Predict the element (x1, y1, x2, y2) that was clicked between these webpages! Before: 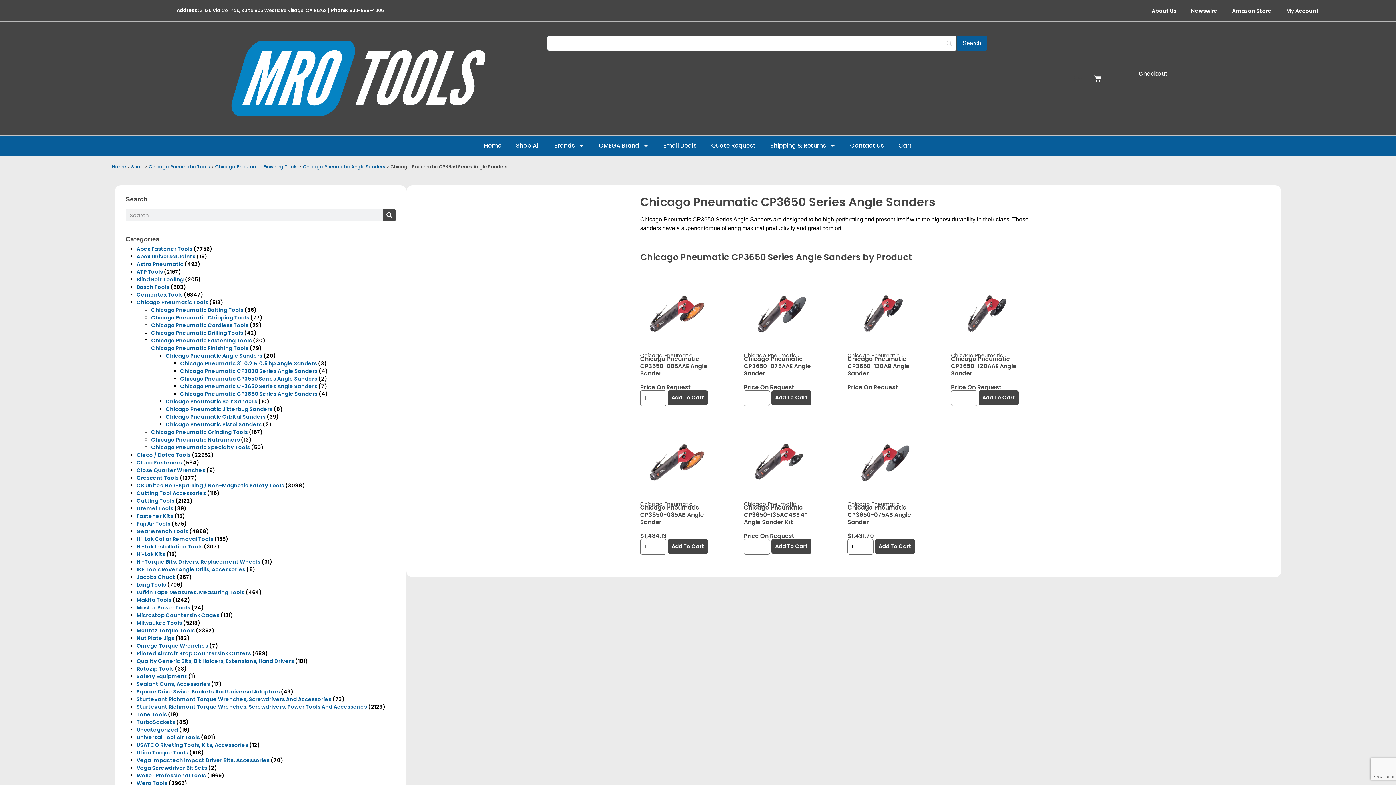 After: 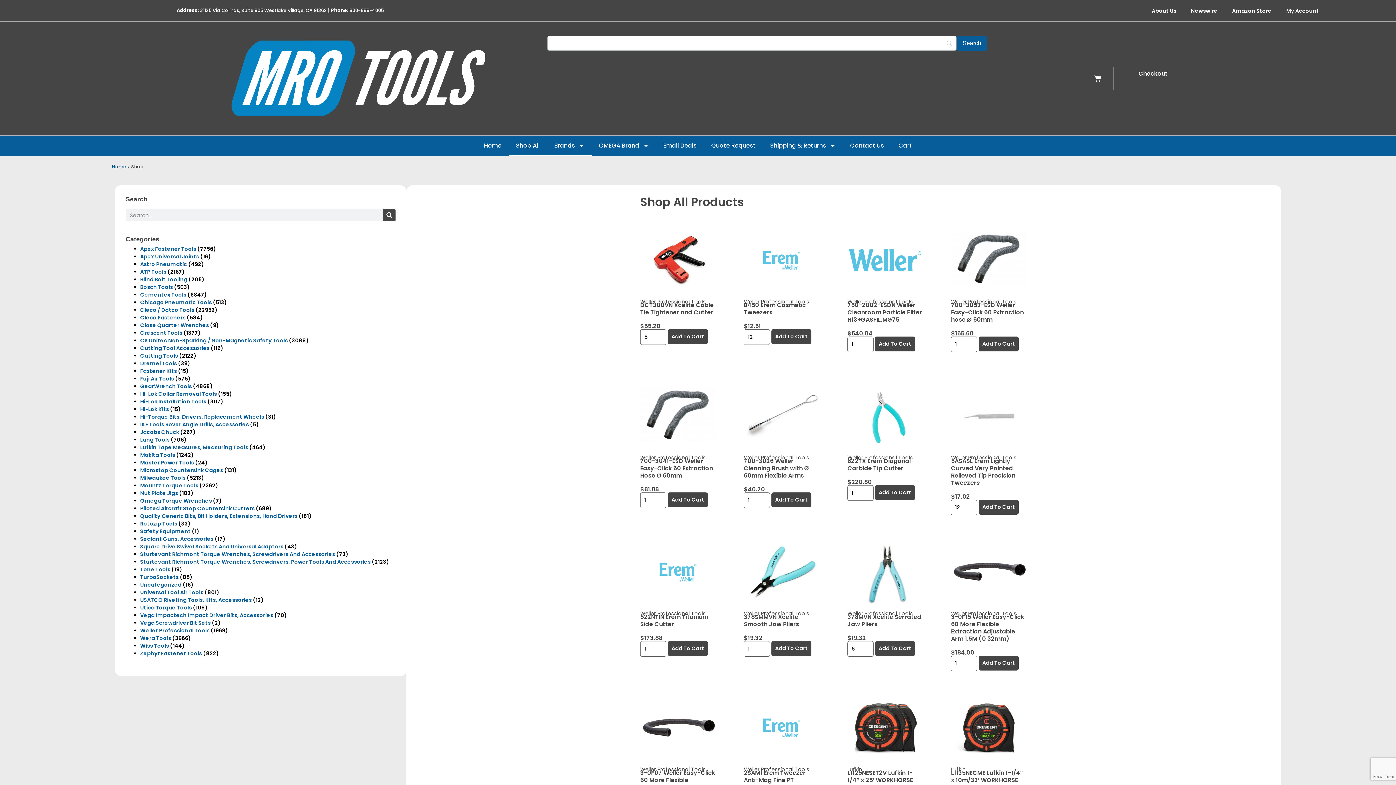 Action: label: Shop All bbox: (508, 135, 547, 155)